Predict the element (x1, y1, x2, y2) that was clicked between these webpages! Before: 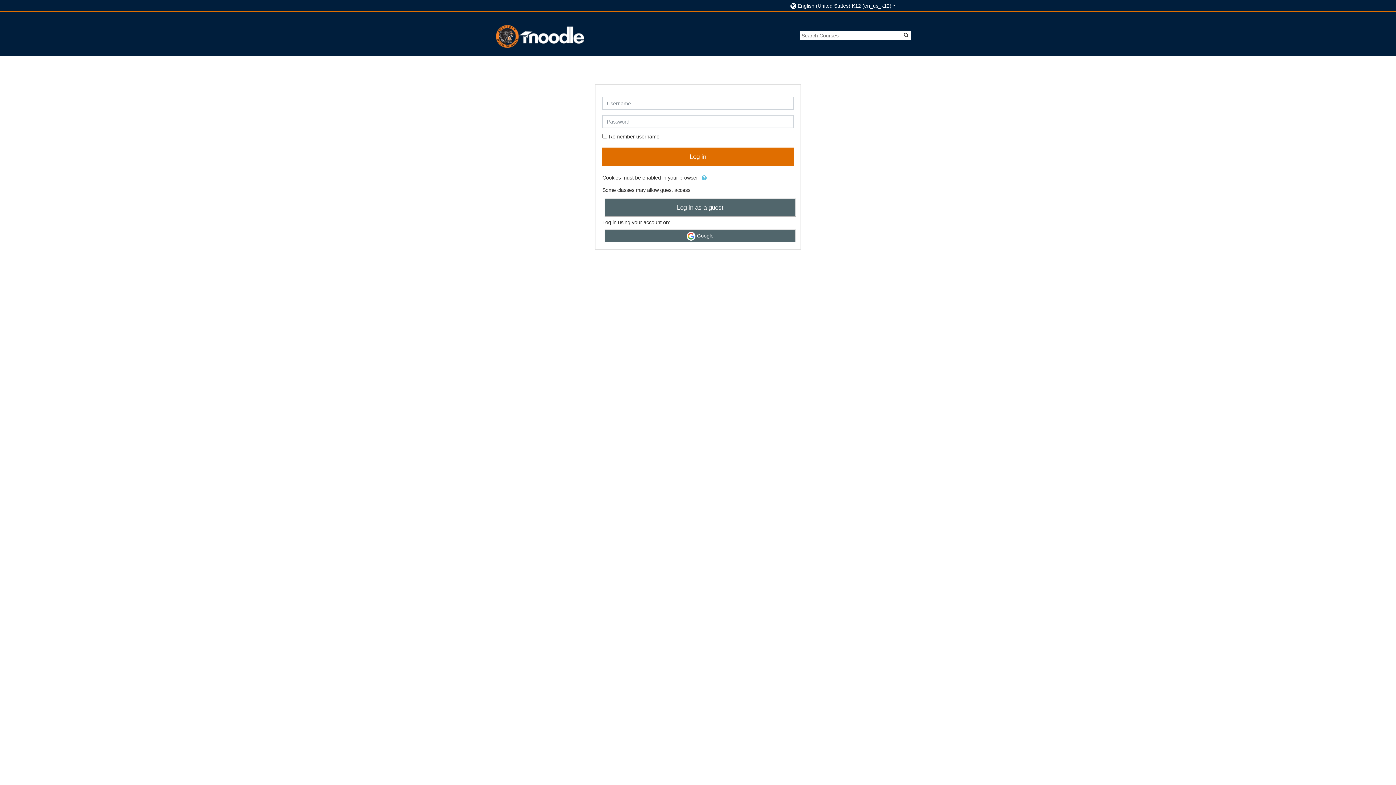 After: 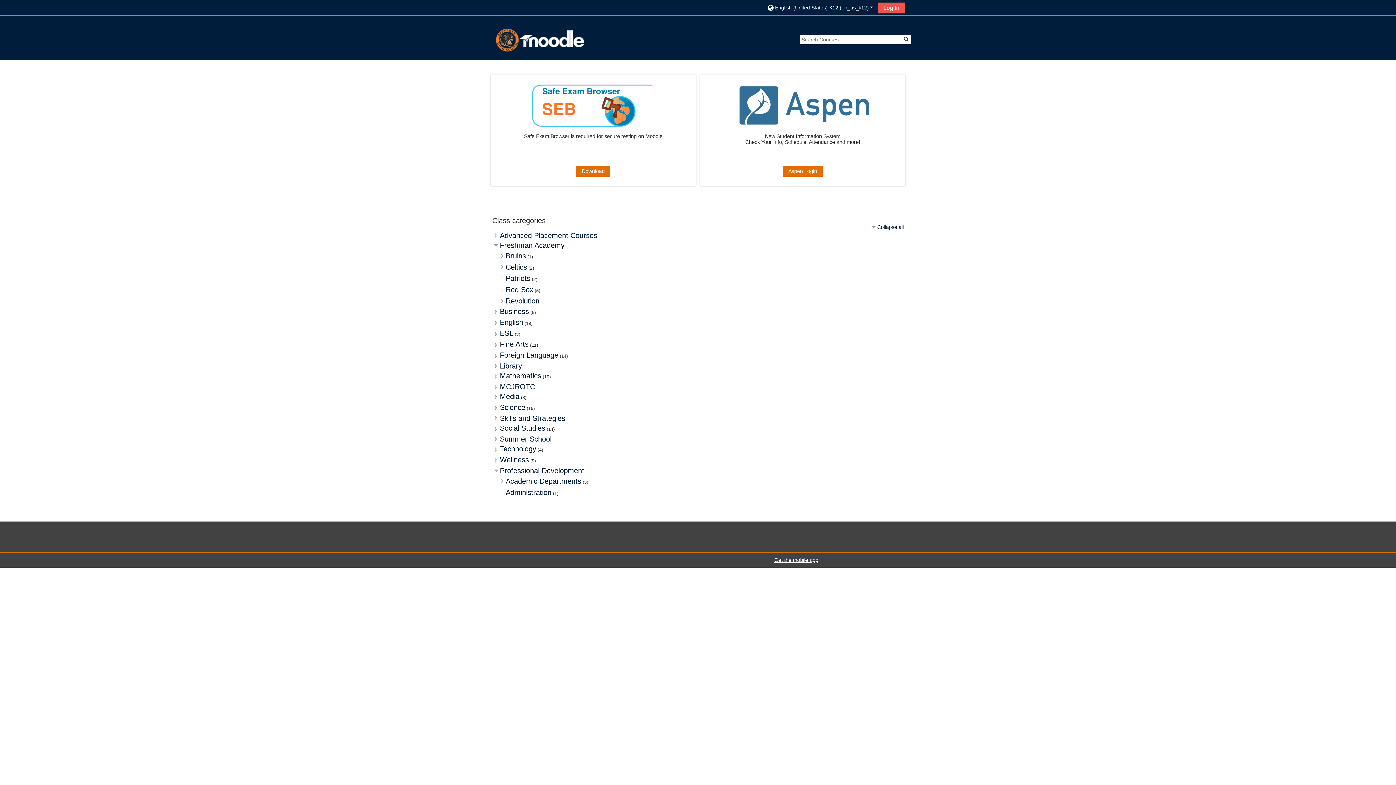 Action: label: home bbox: (493, 33, 584, 39)